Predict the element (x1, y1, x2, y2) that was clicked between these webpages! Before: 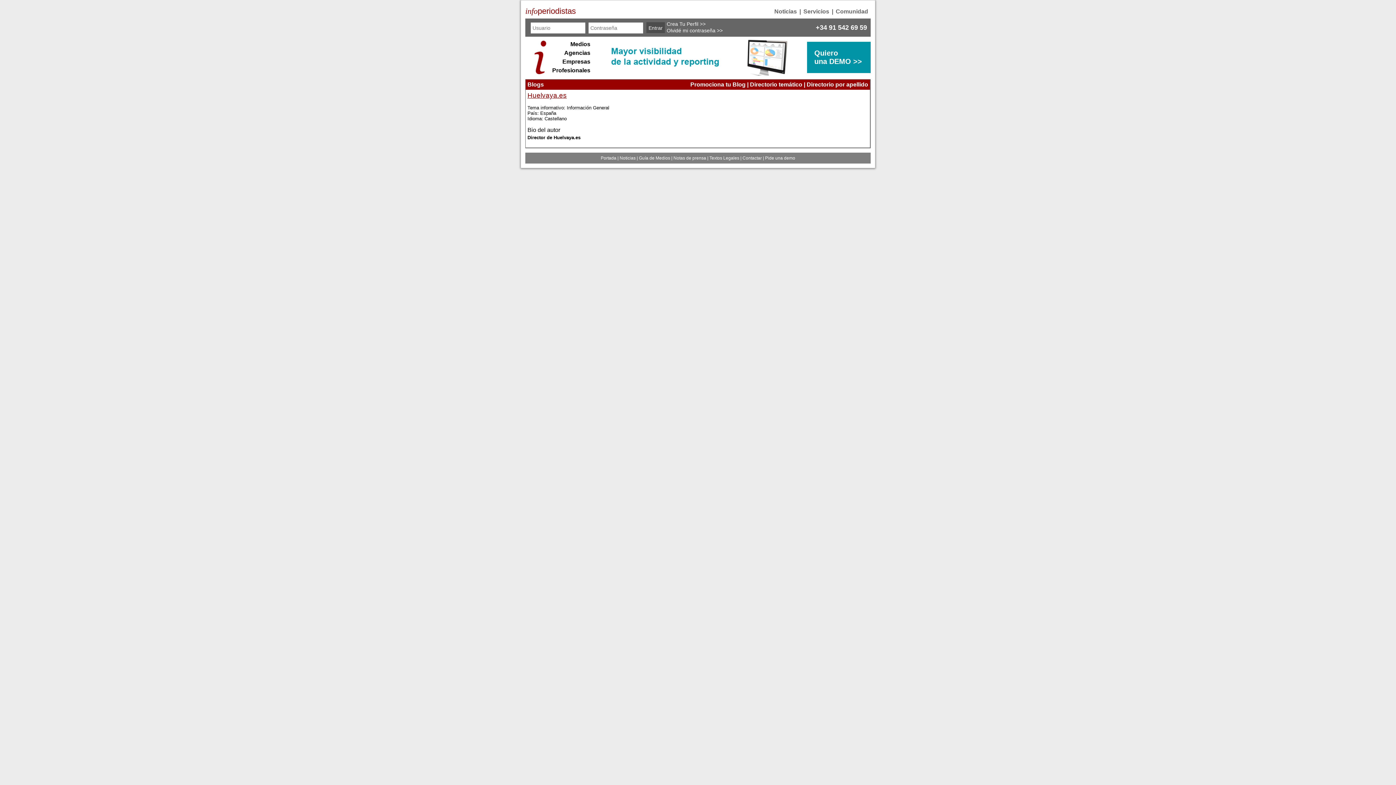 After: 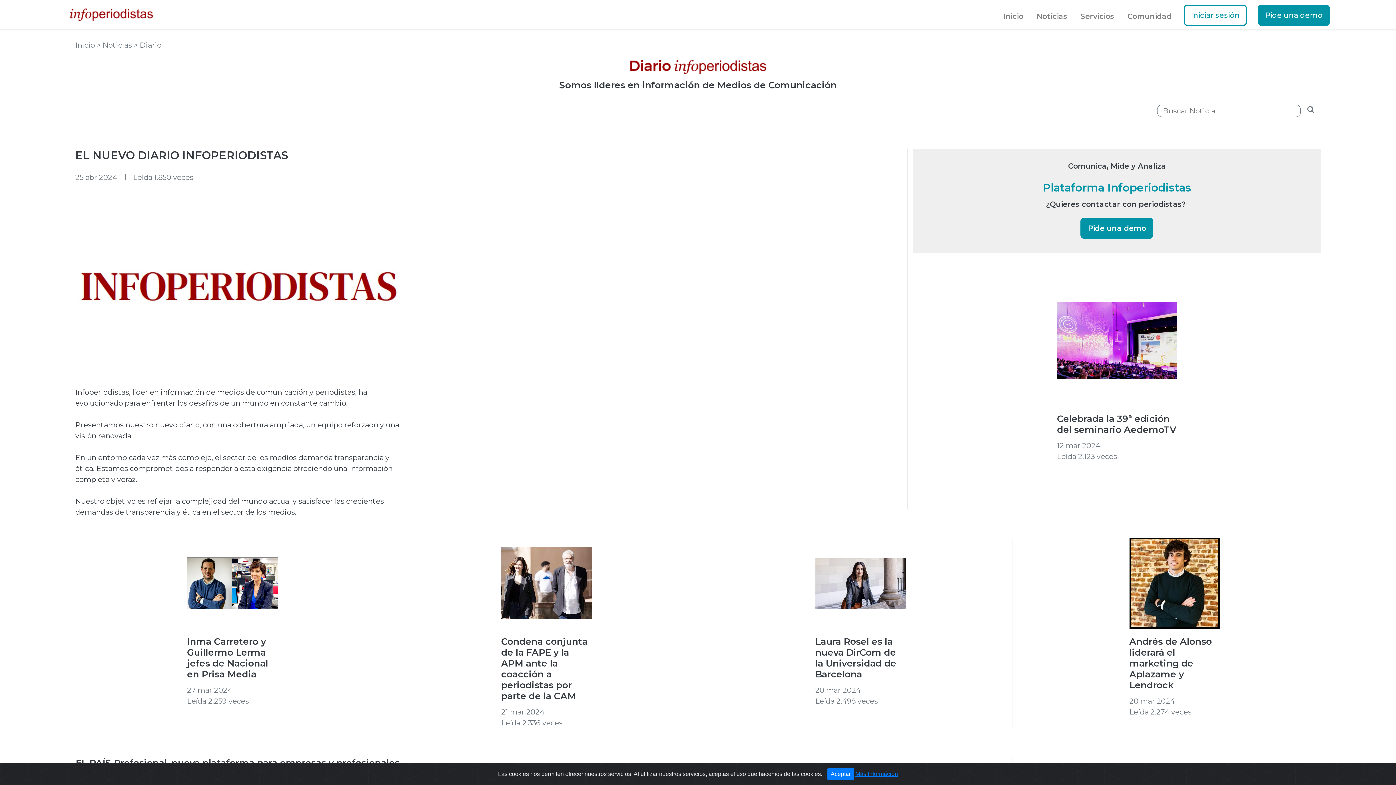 Action: bbox: (619, 155, 635, 160) label: Noticias